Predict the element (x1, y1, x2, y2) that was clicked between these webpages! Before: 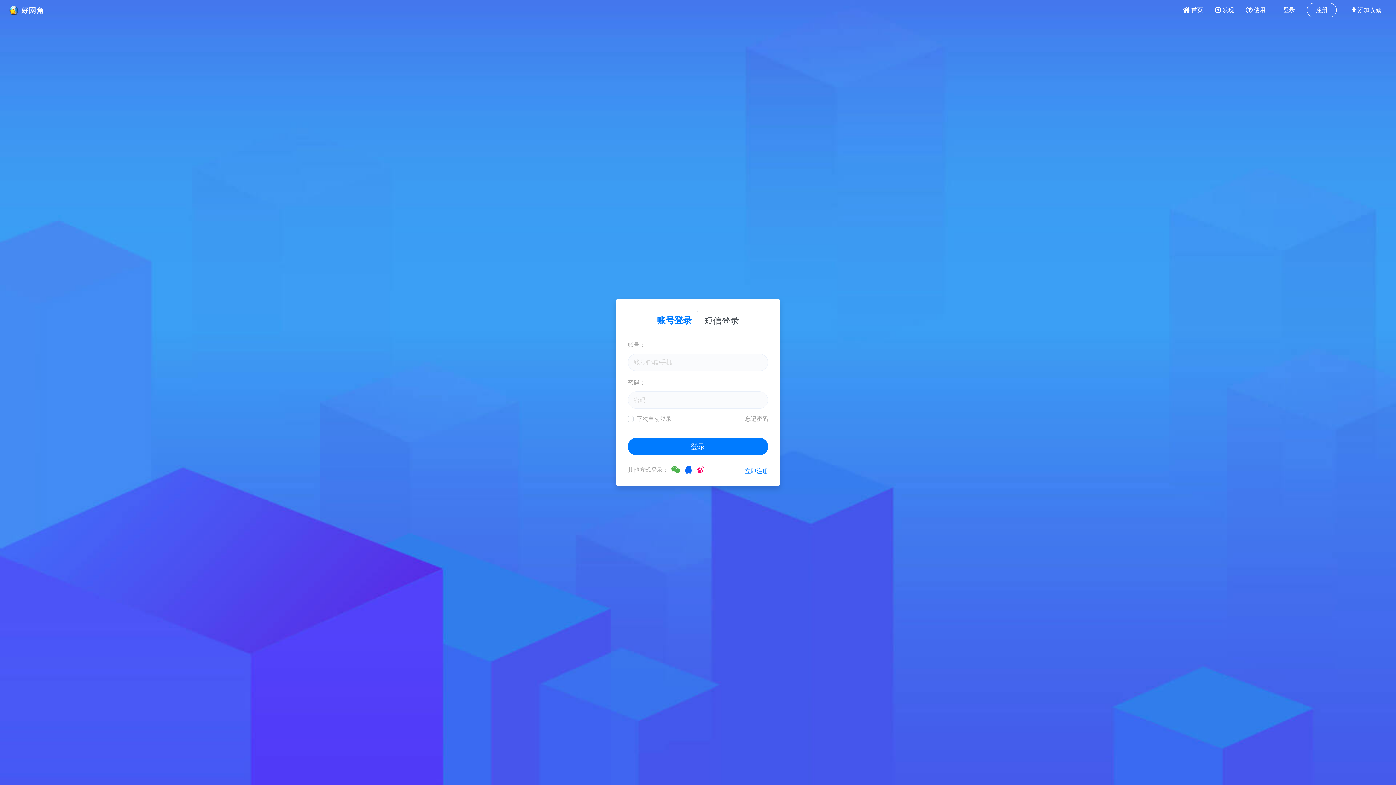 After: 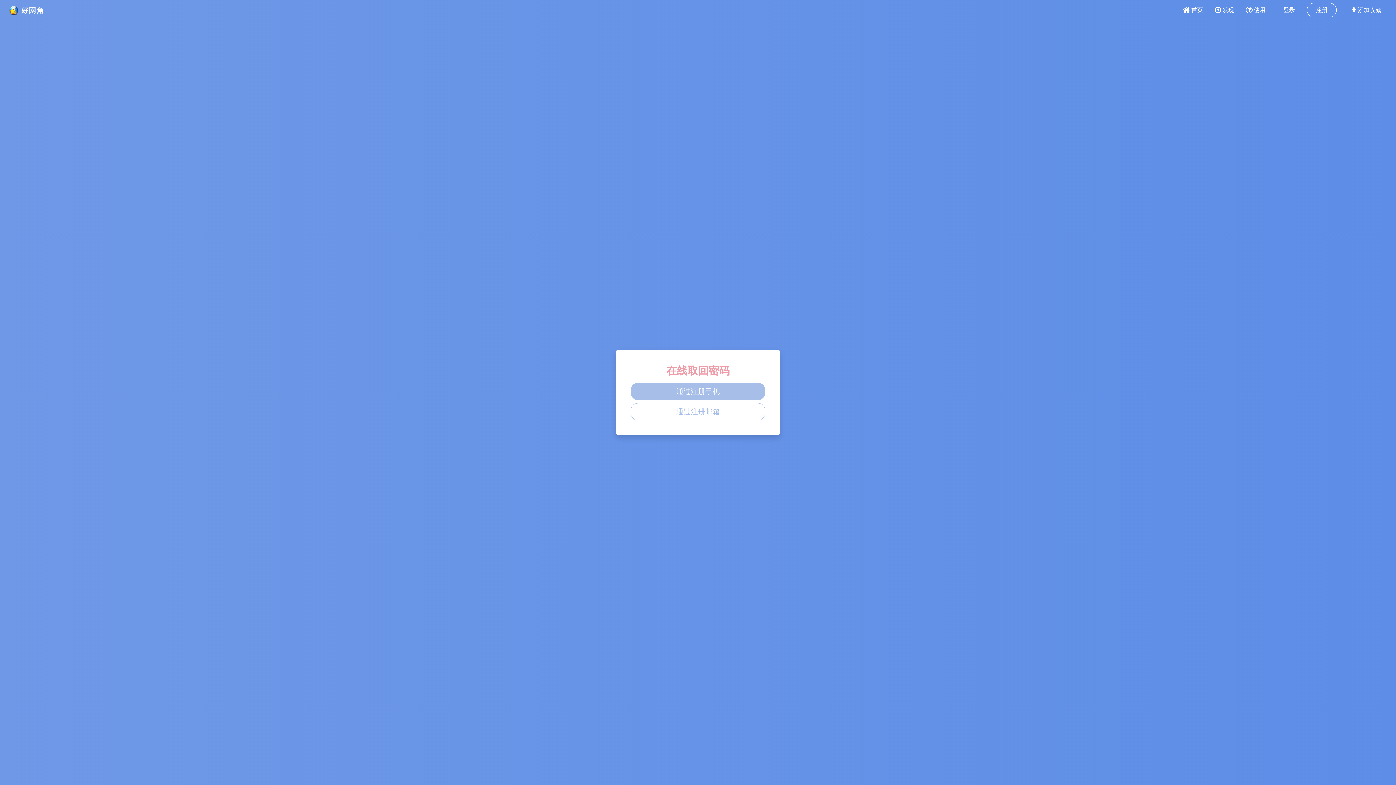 Action: label: 忘记密码 bbox: (745, 416, 768, 422)